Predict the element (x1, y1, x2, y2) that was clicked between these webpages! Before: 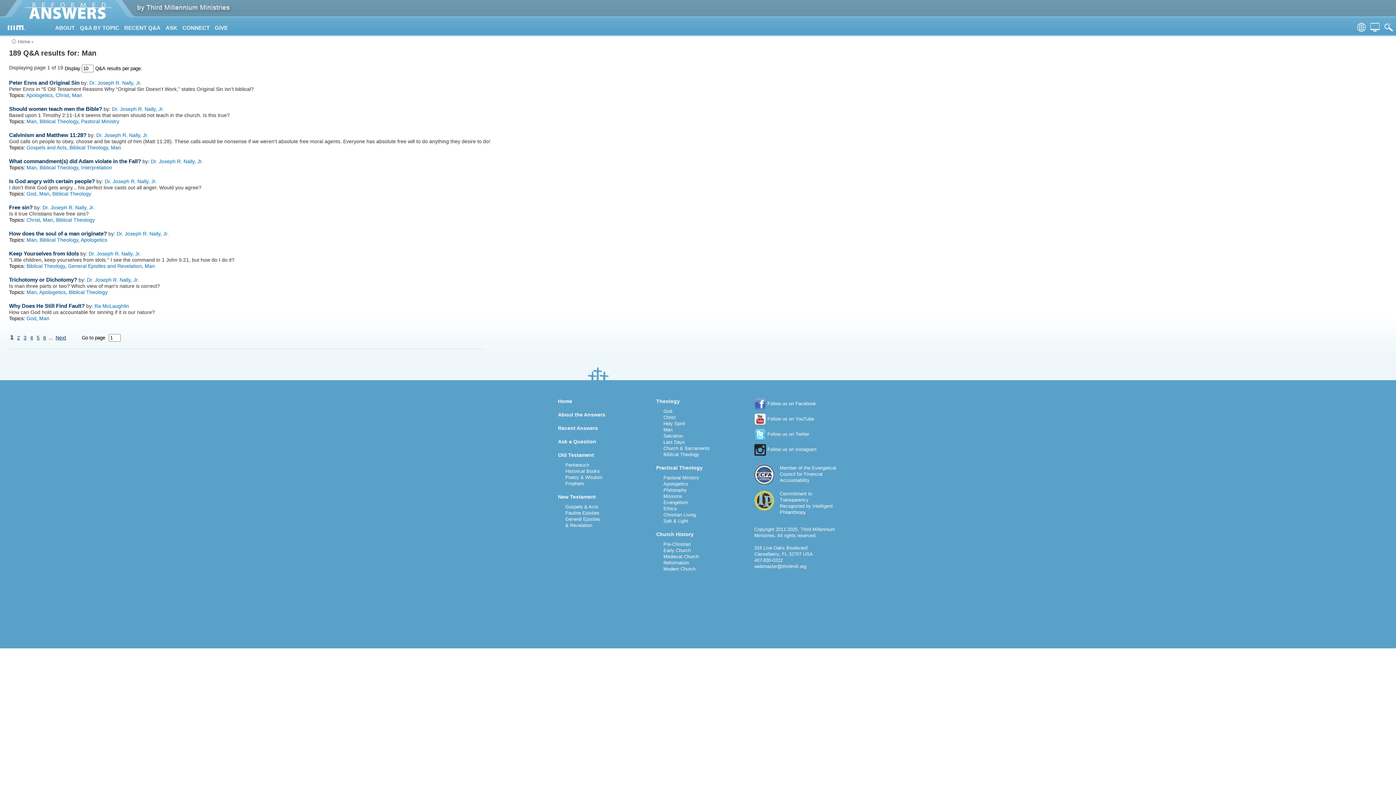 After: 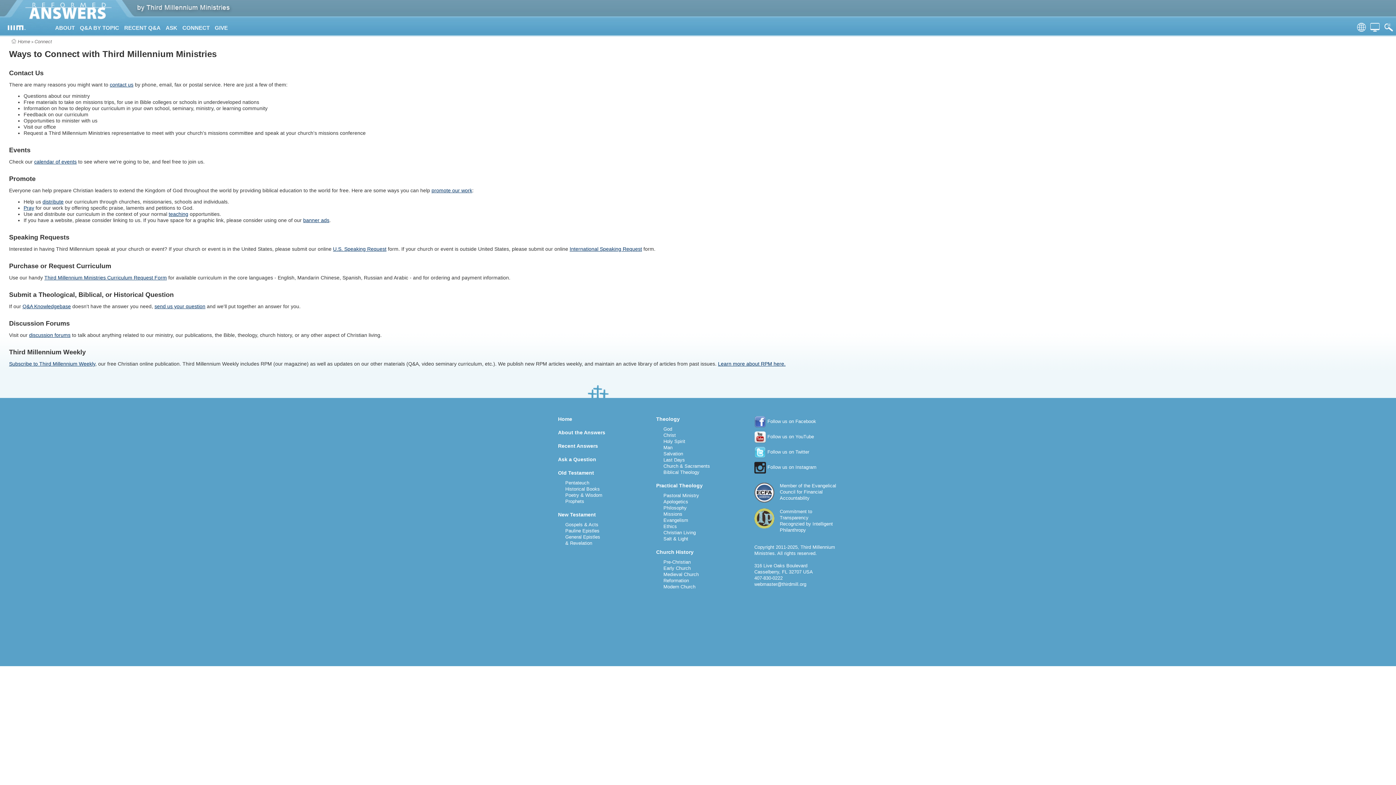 Action: label: CONNECT bbox: (182, 24, 209, 30)